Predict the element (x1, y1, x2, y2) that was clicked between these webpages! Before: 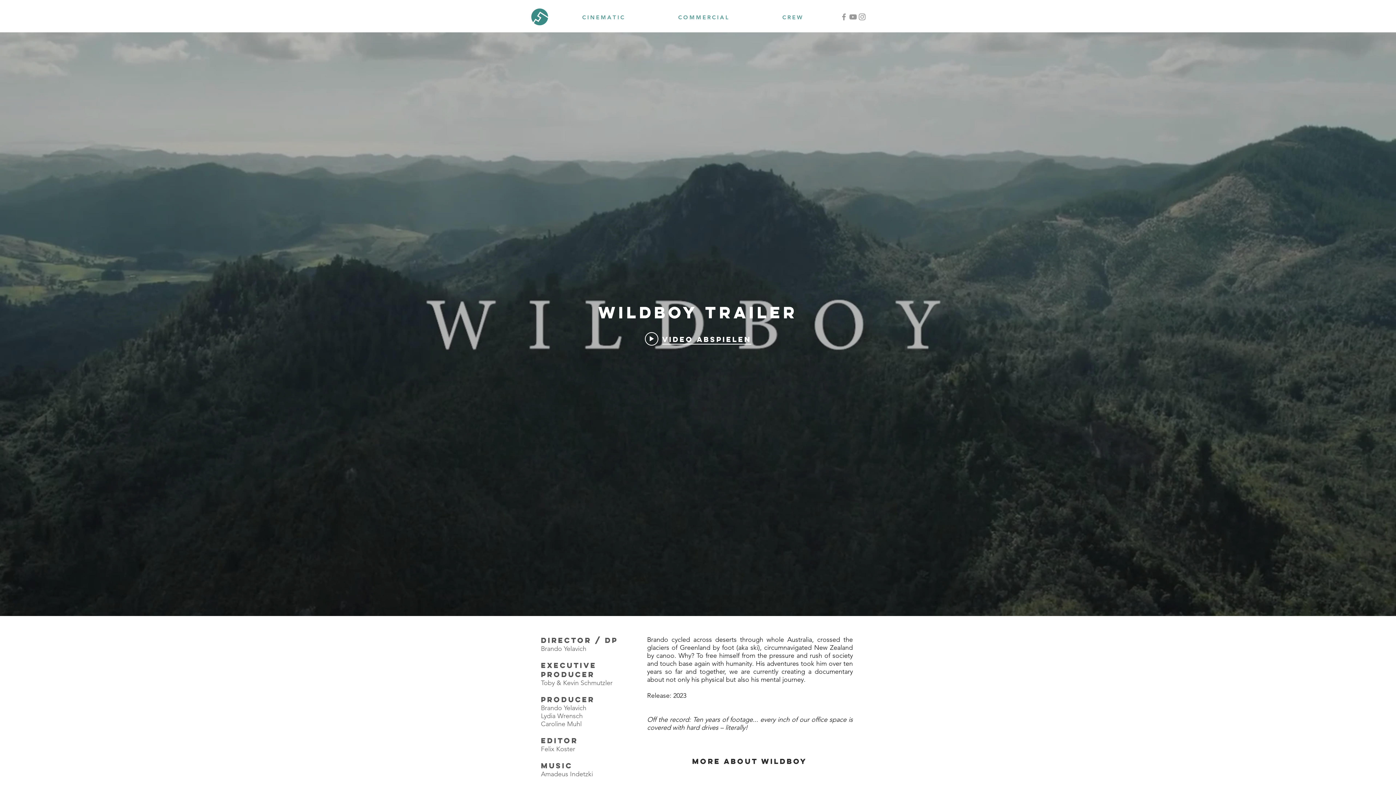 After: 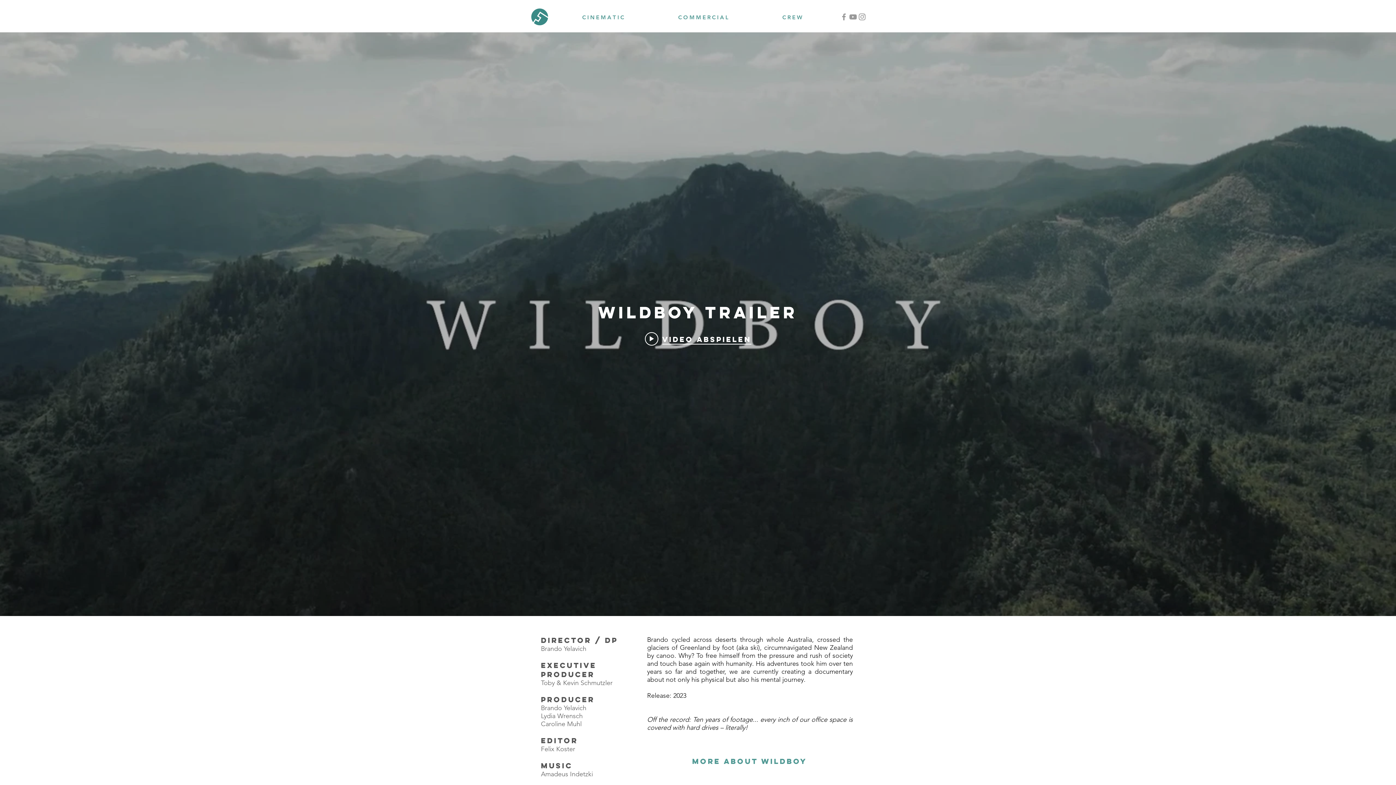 Action: label: more about wildboy bbox: (646, 751, 852, 771)